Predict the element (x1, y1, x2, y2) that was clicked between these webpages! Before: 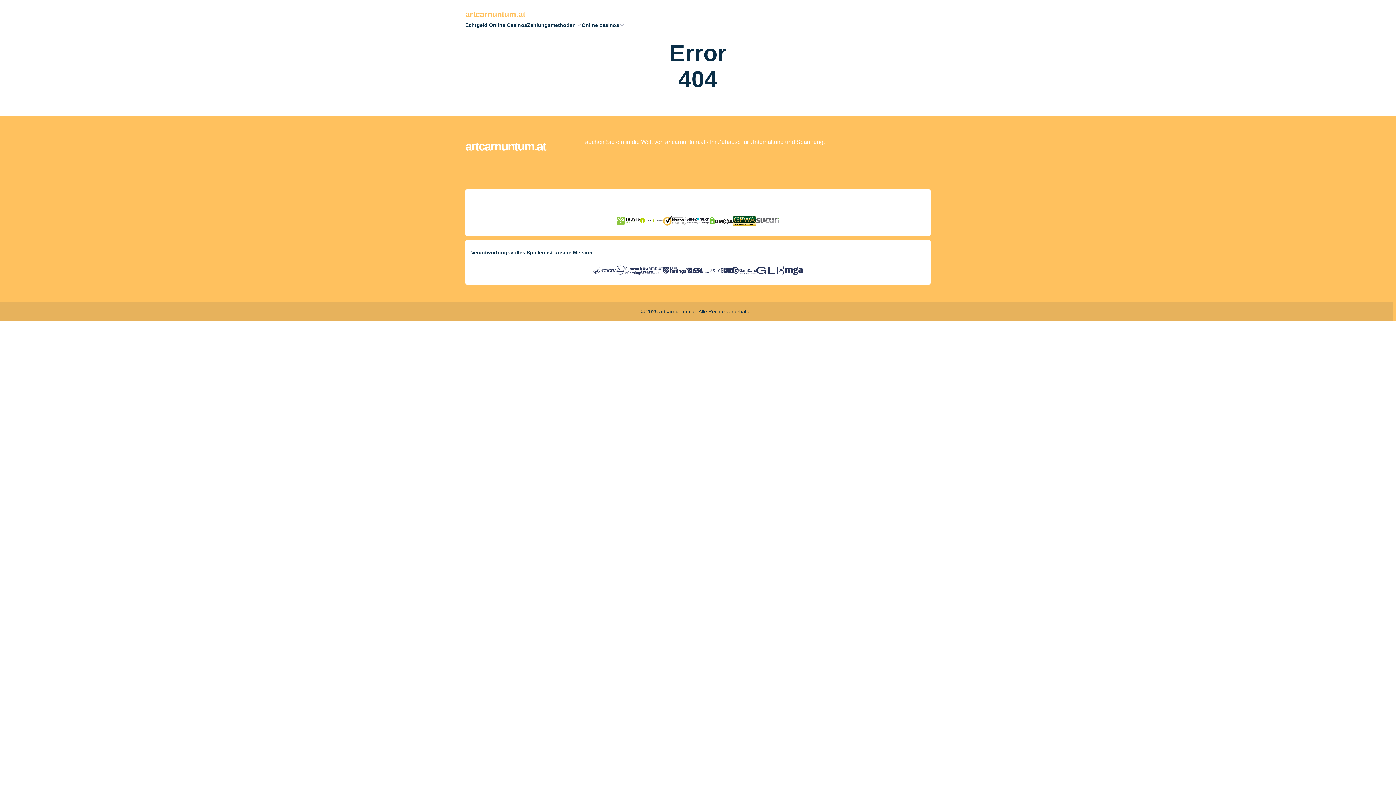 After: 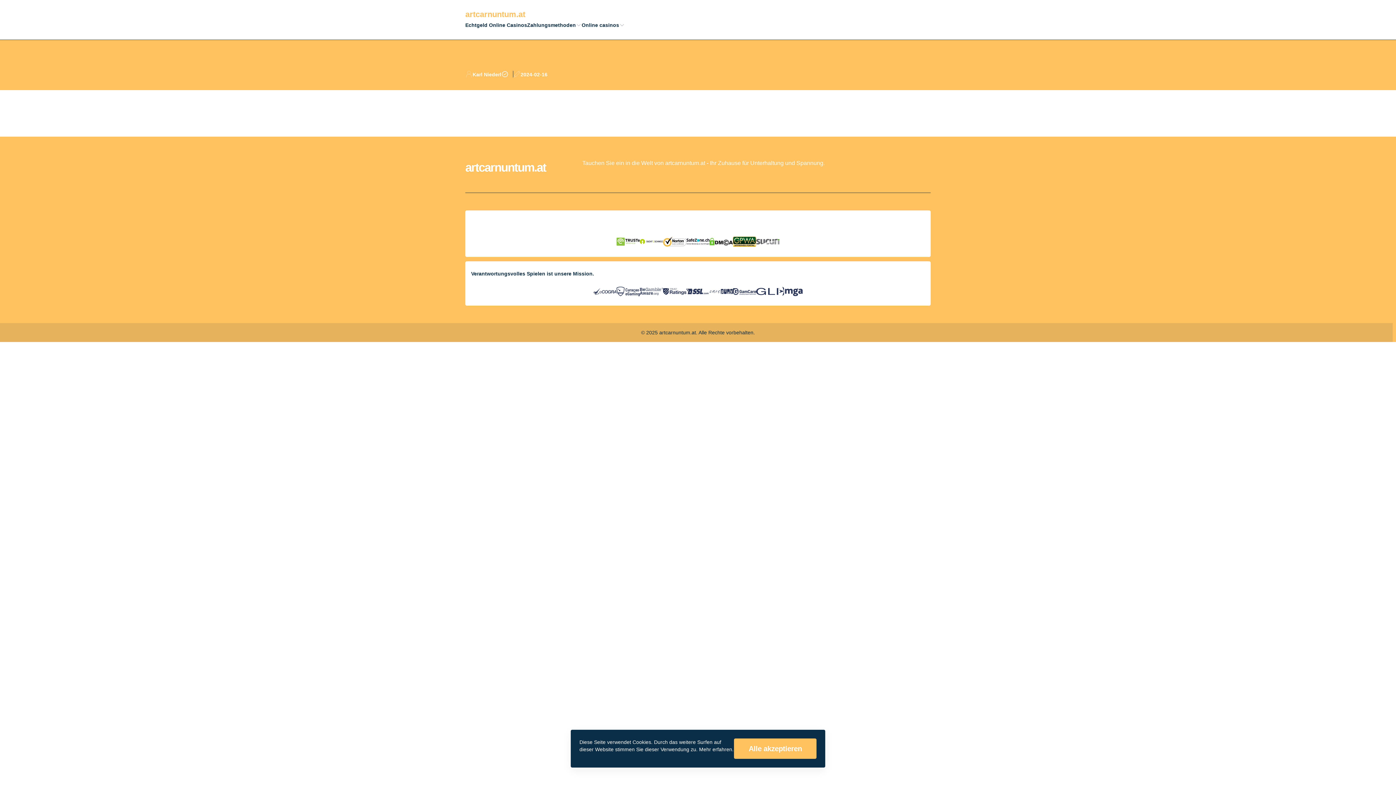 Action: bbox: (465, 9, 930, 20) label: artcarnuntum.at